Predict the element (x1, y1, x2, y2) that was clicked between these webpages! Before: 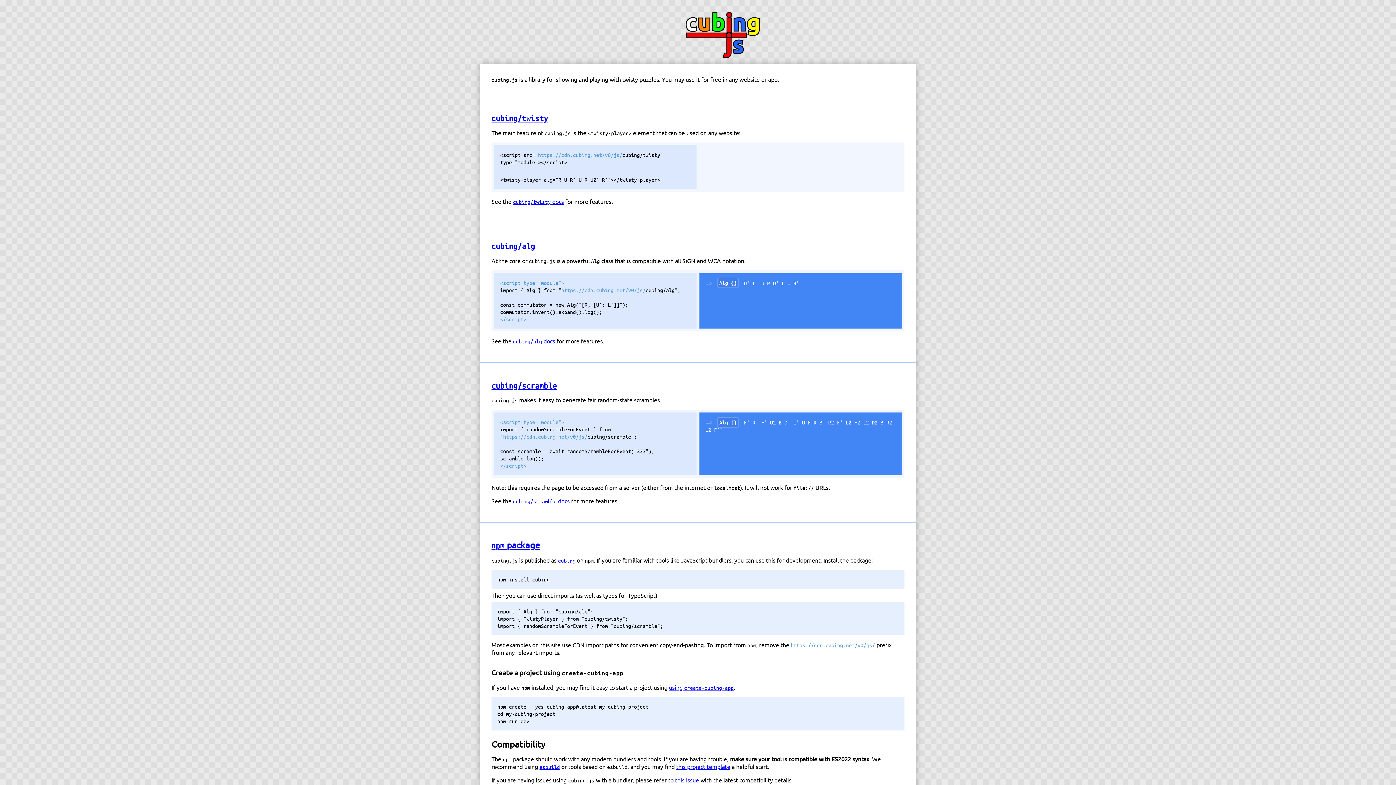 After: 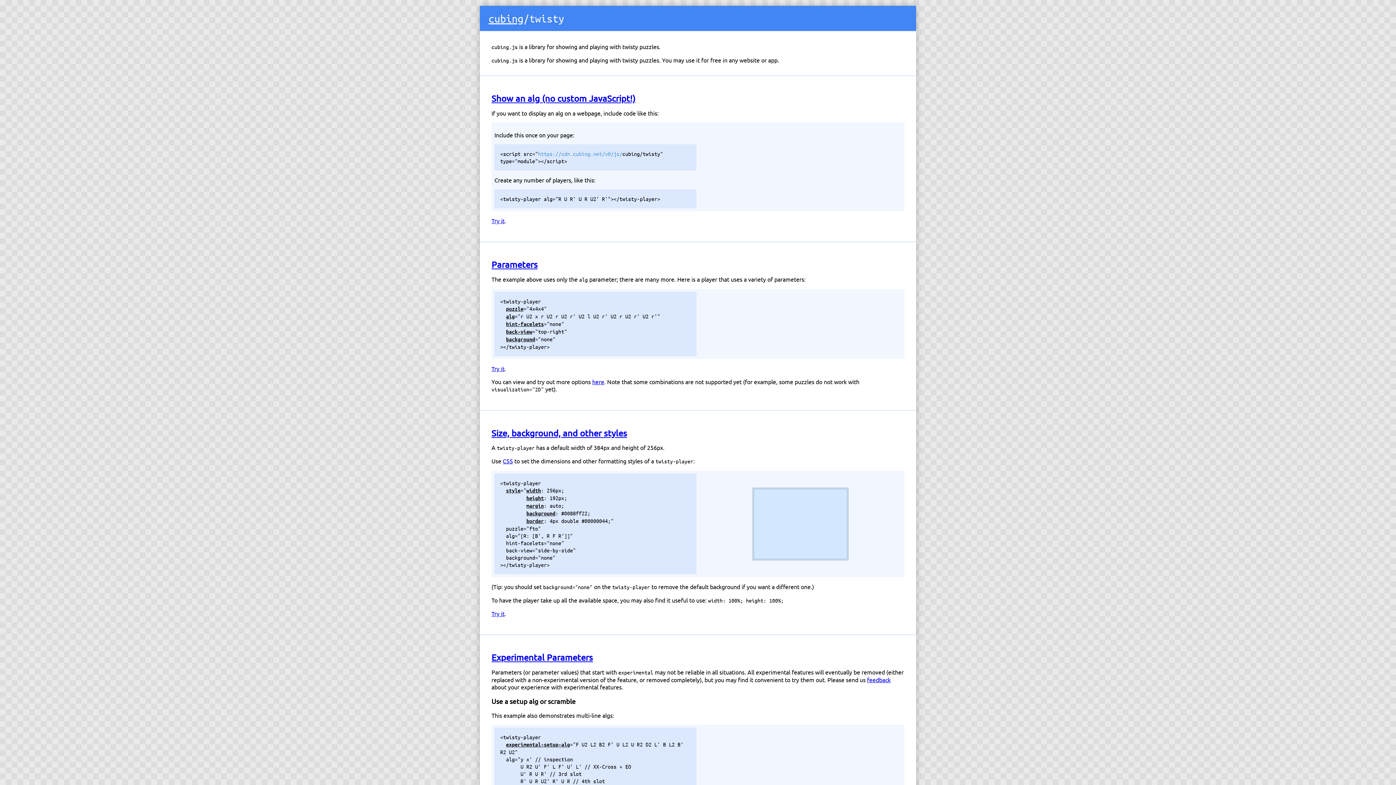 Action: label: cubing/twisty bbox: (491, 113, 548, 122)